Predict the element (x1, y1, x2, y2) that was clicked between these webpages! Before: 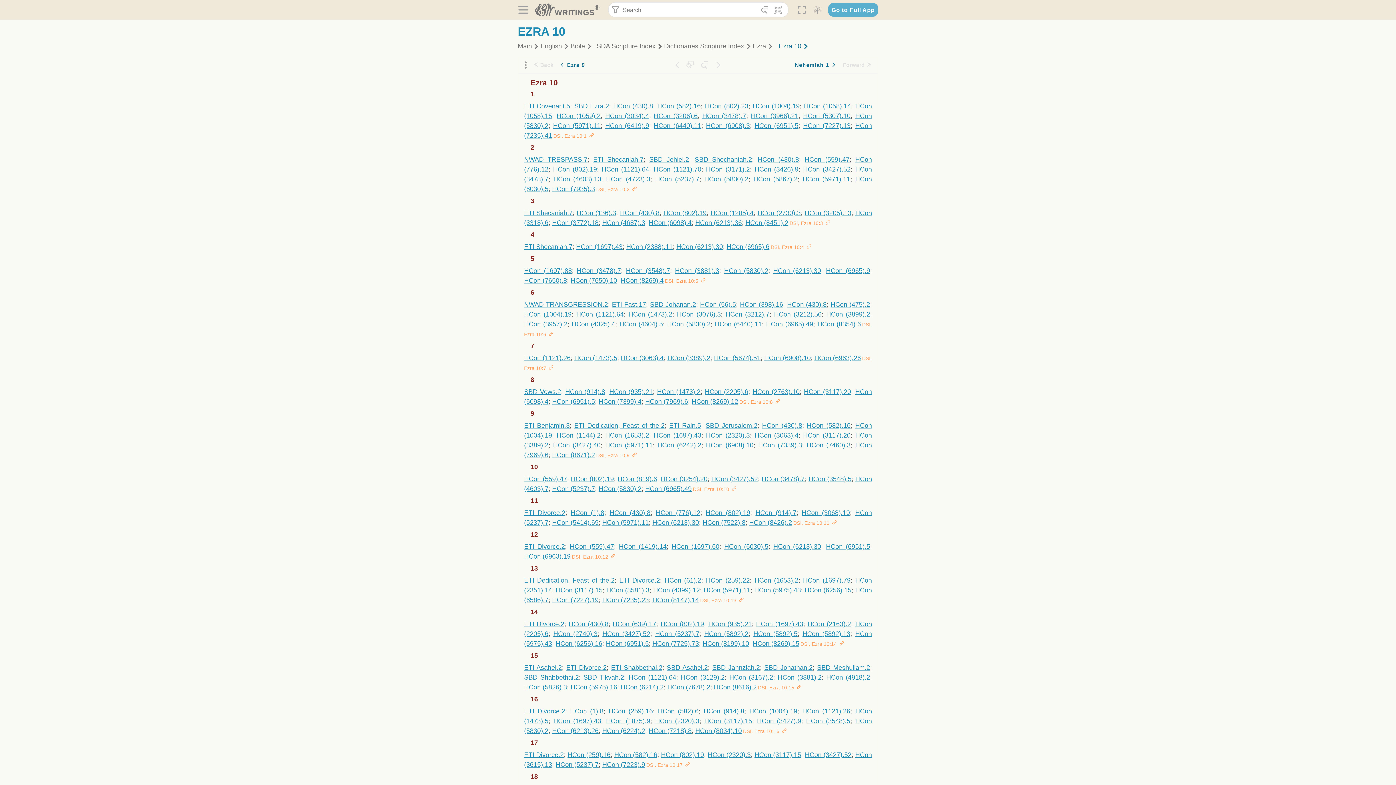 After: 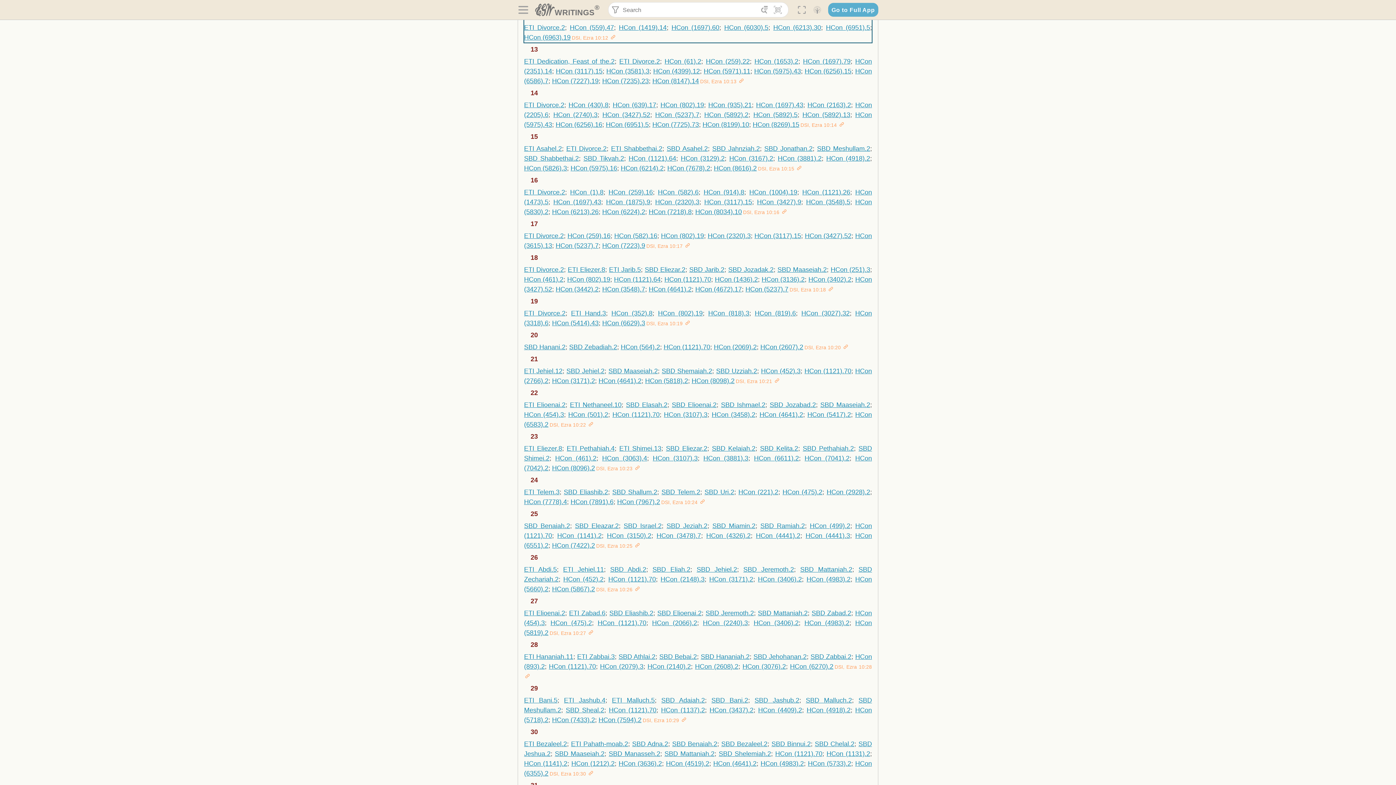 Action: bbox: (609, 554, 615, 560) label: Paragraph DSI, Ezra 10:12